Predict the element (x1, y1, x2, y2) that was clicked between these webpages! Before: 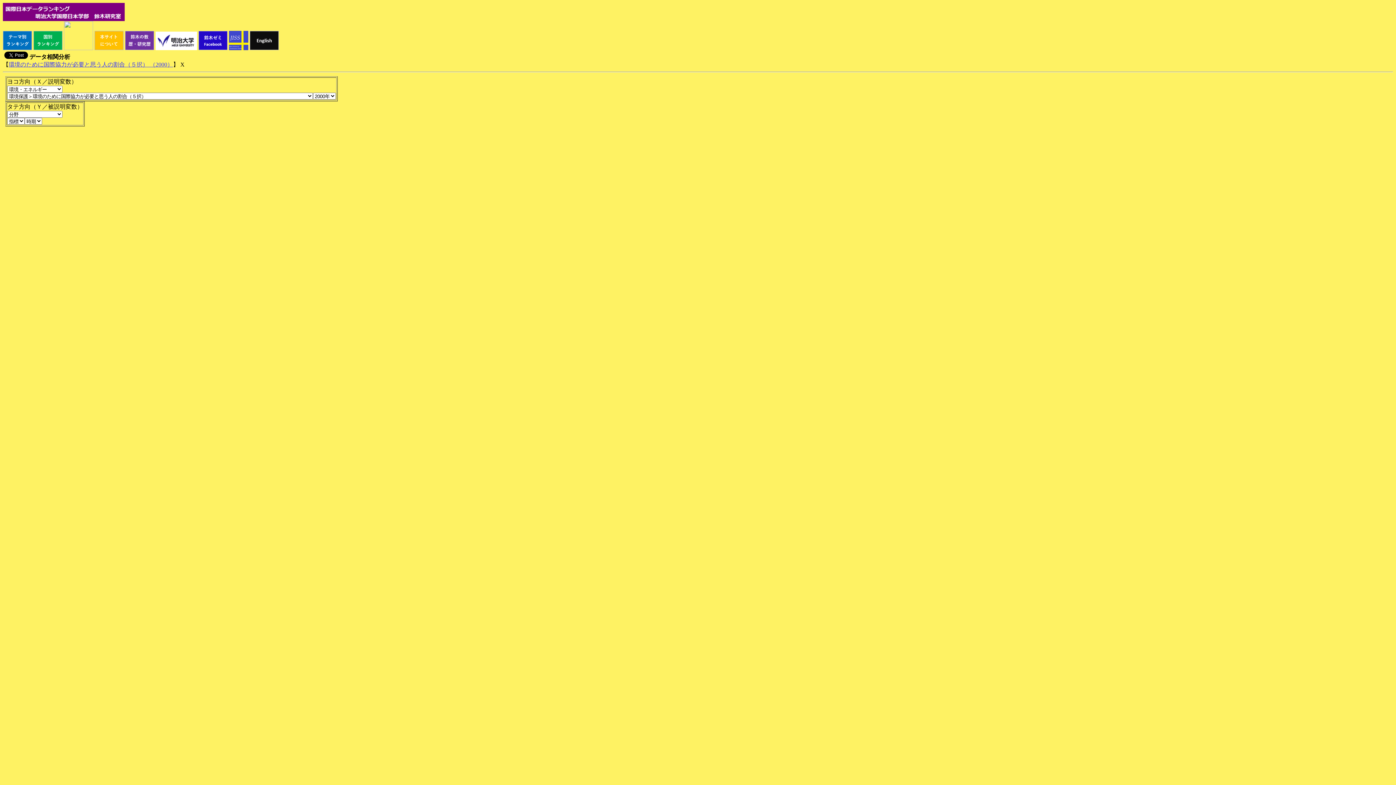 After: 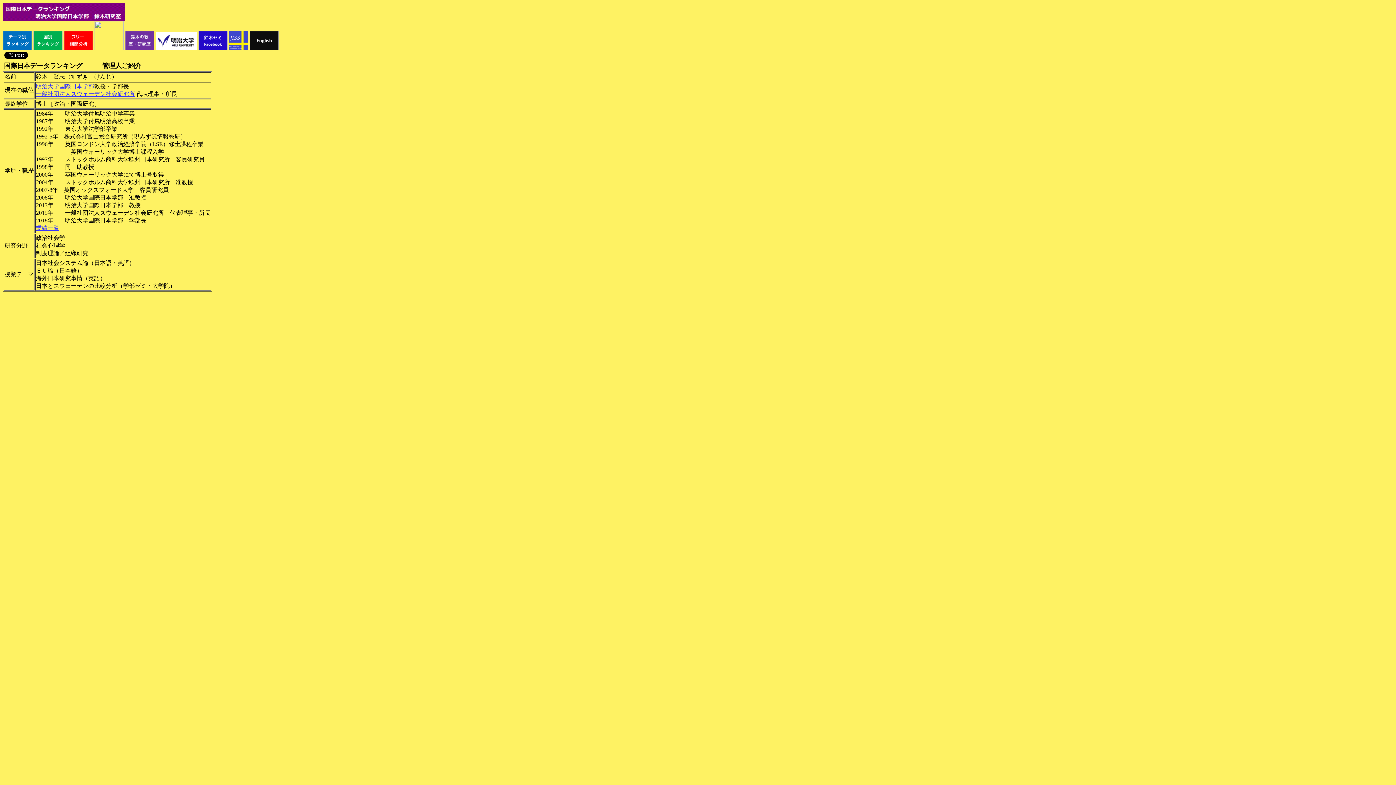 Action: bbox: (125, 45, 154, 51)